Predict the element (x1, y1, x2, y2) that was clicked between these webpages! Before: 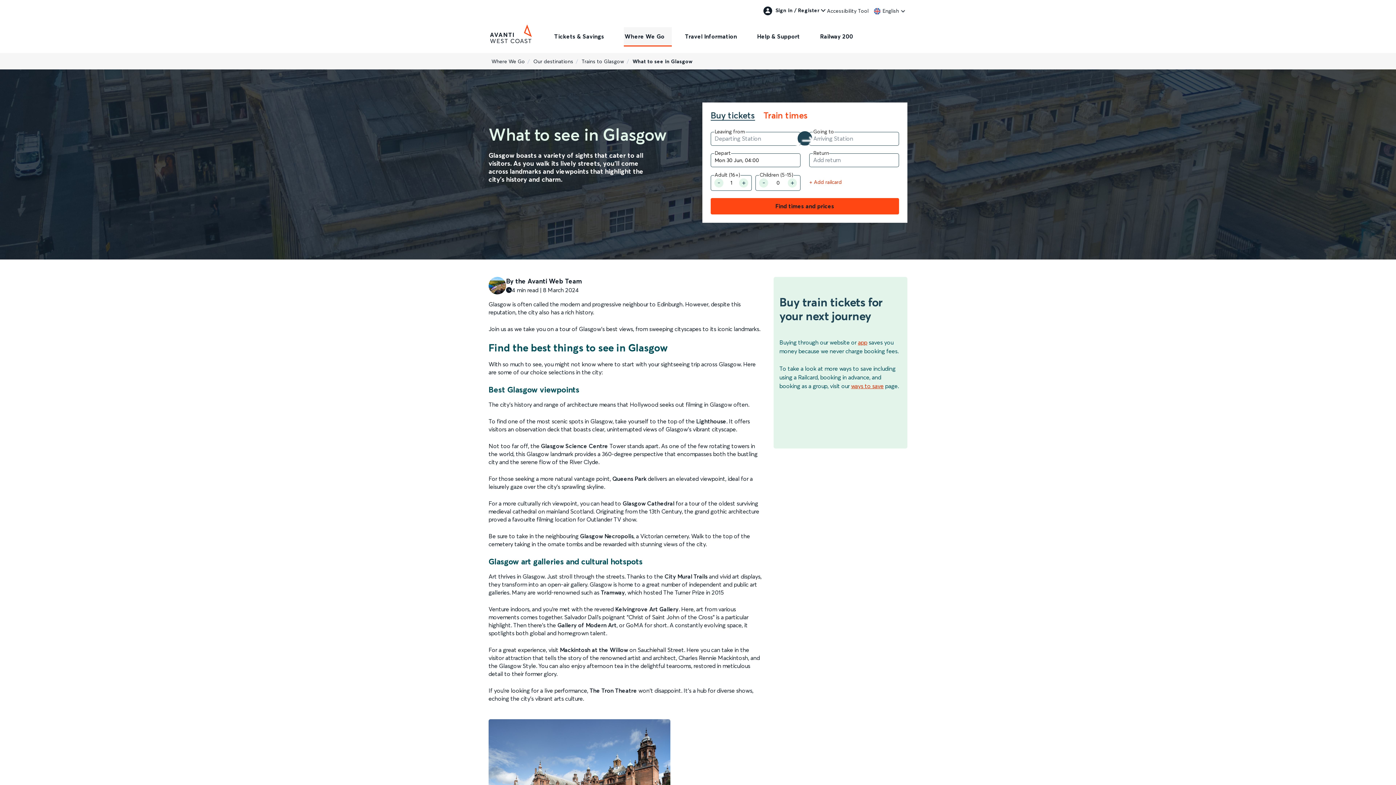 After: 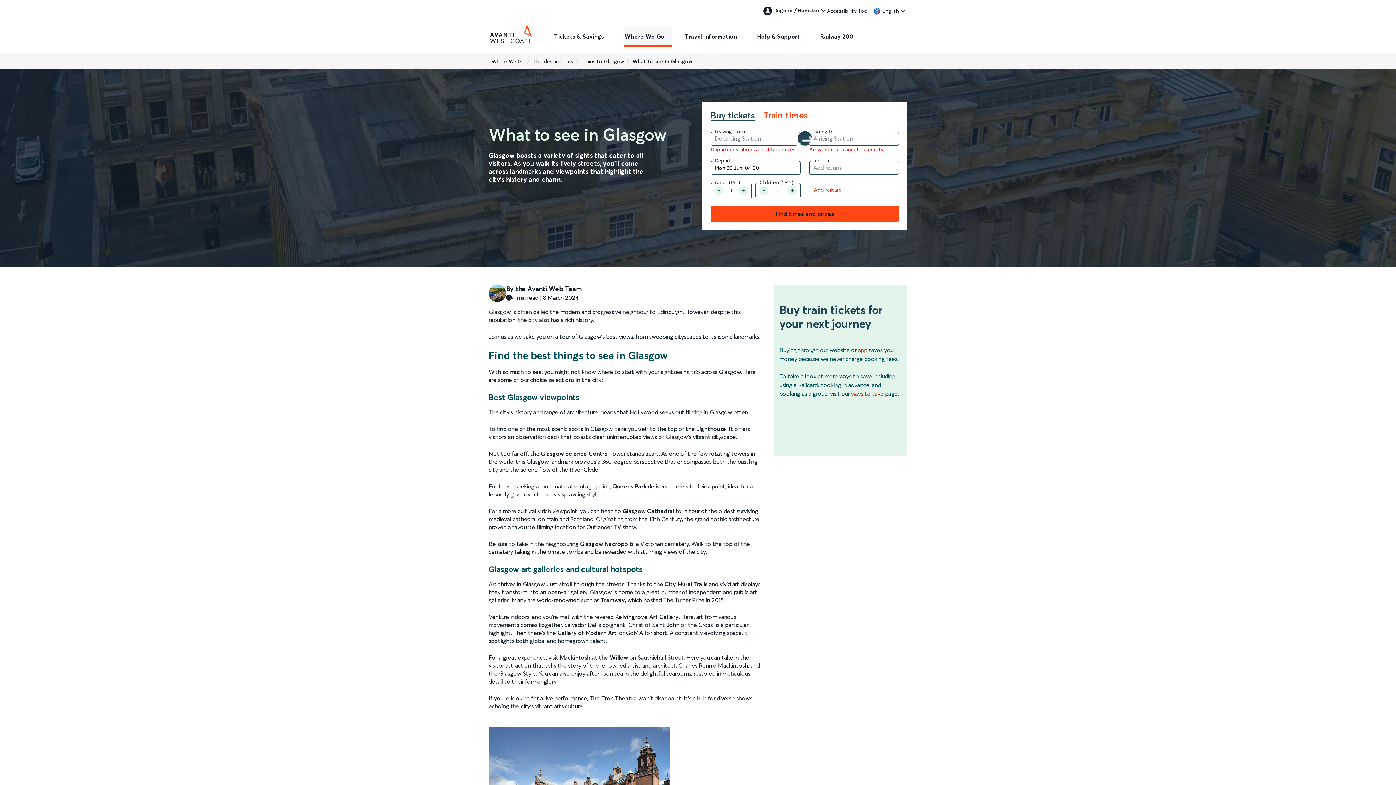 Action: bbox: (710, 198, 899, 214) label: Find times and prices